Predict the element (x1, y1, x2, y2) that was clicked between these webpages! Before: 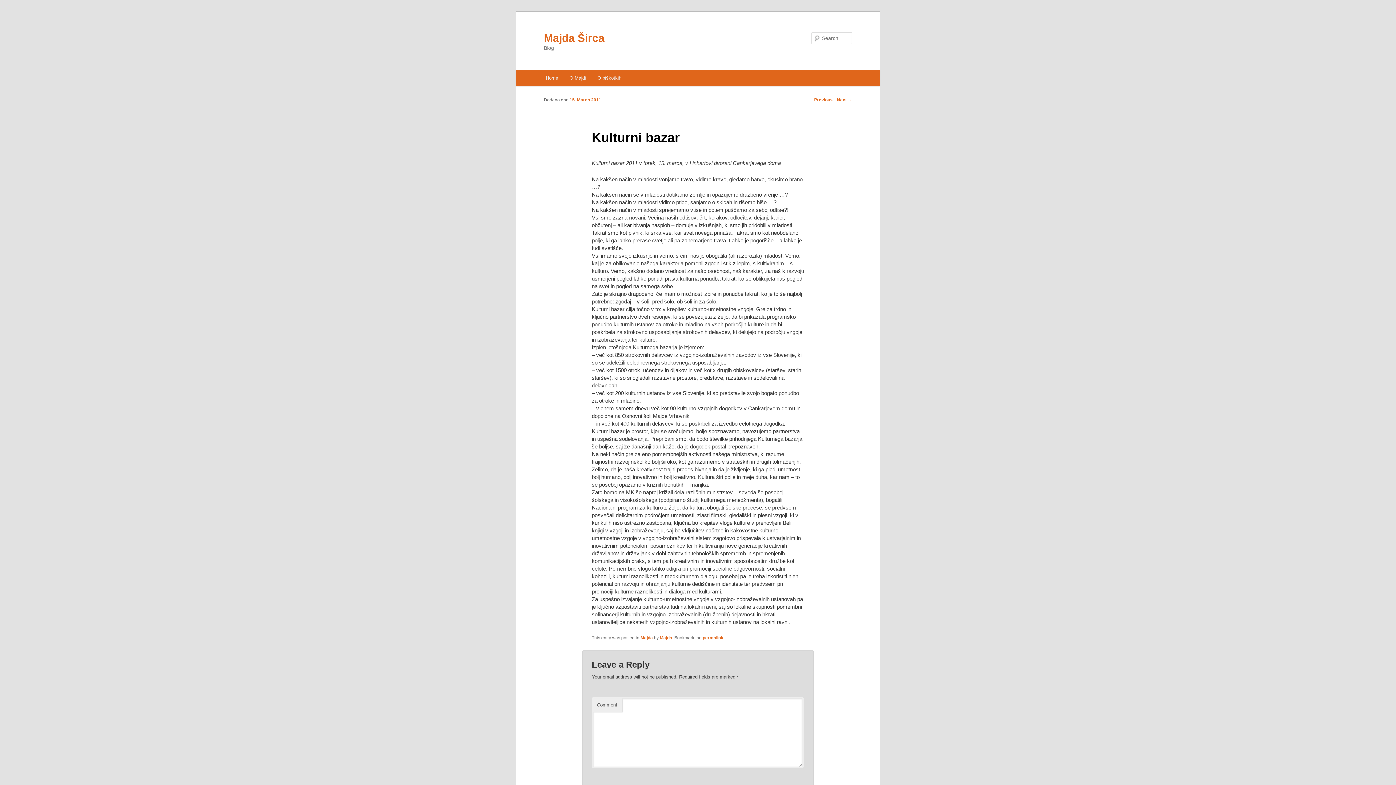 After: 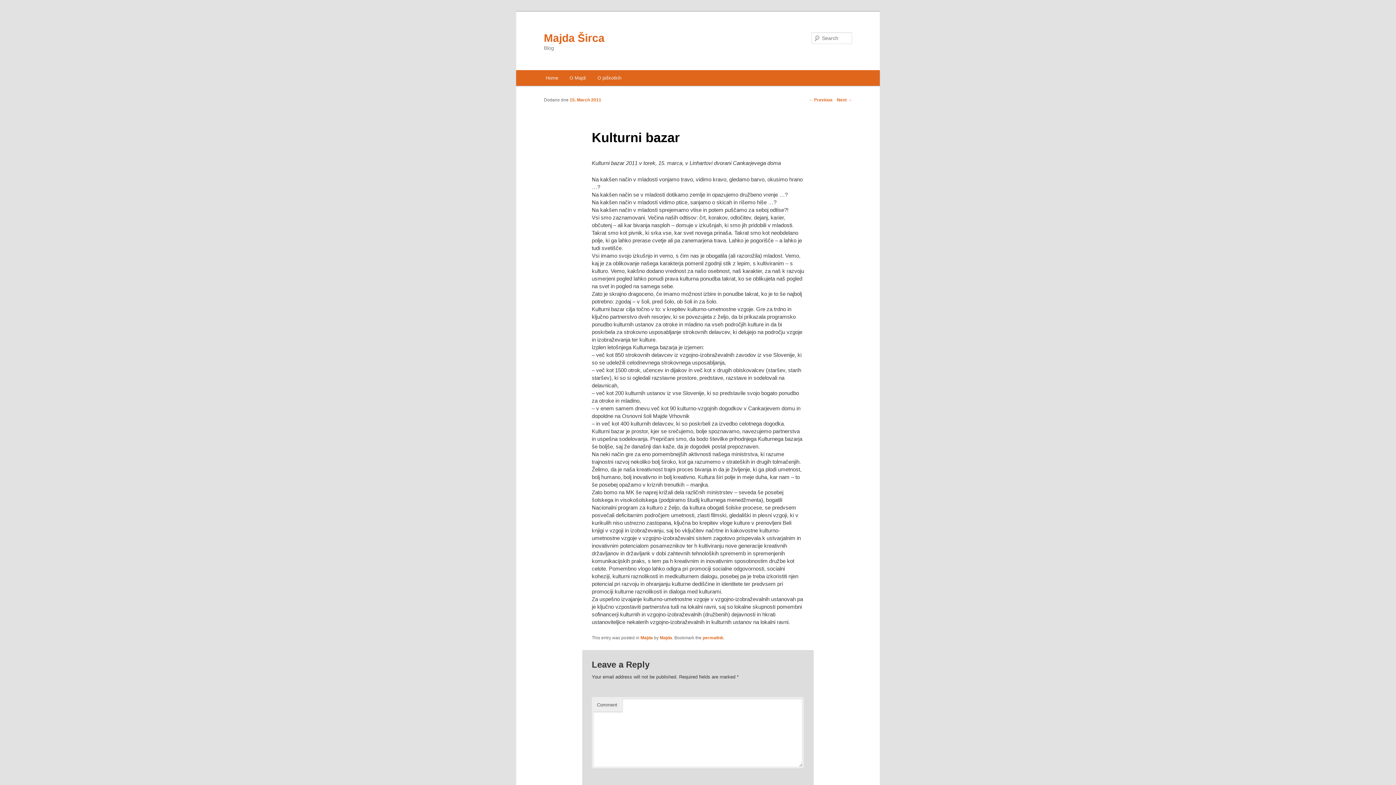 Action: bbox: (702, 635, 723, 640) label: permalink